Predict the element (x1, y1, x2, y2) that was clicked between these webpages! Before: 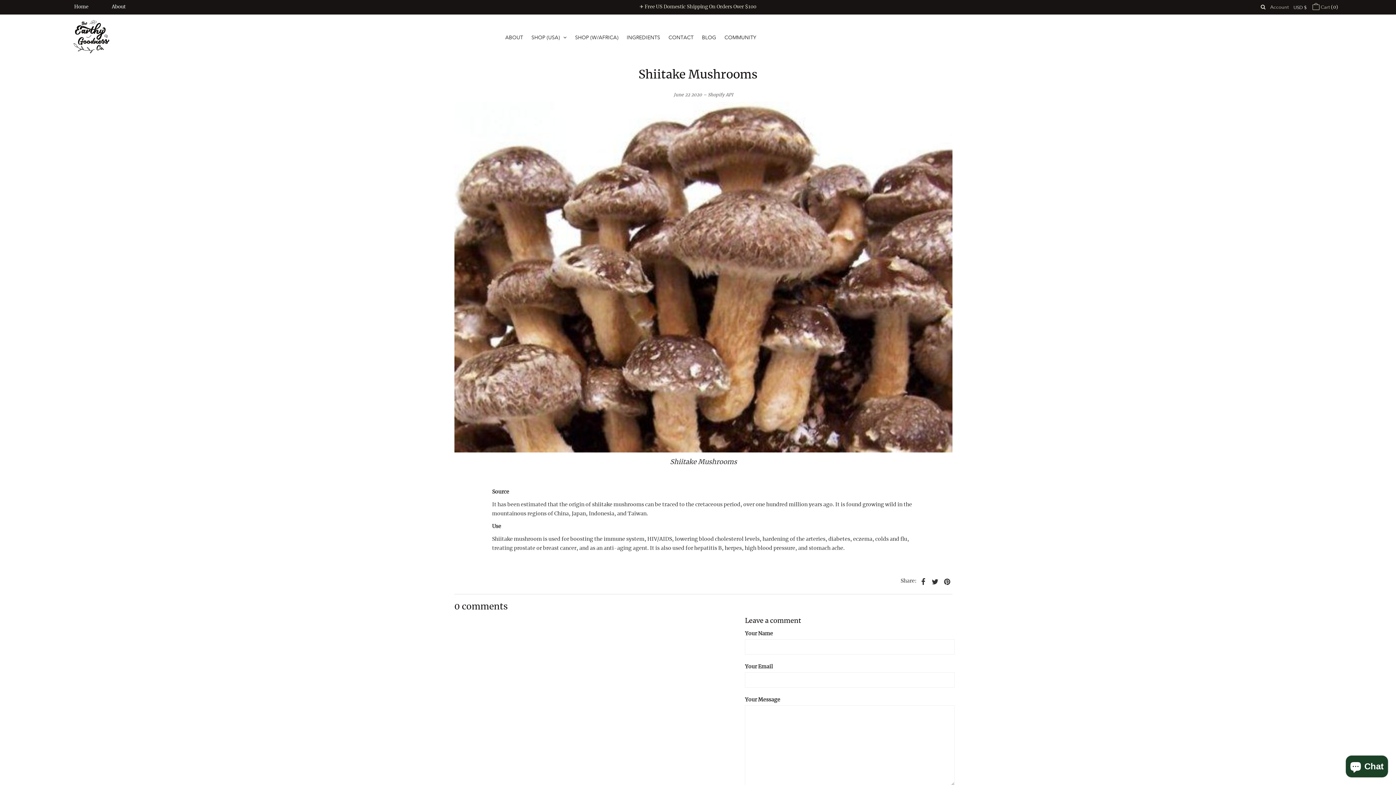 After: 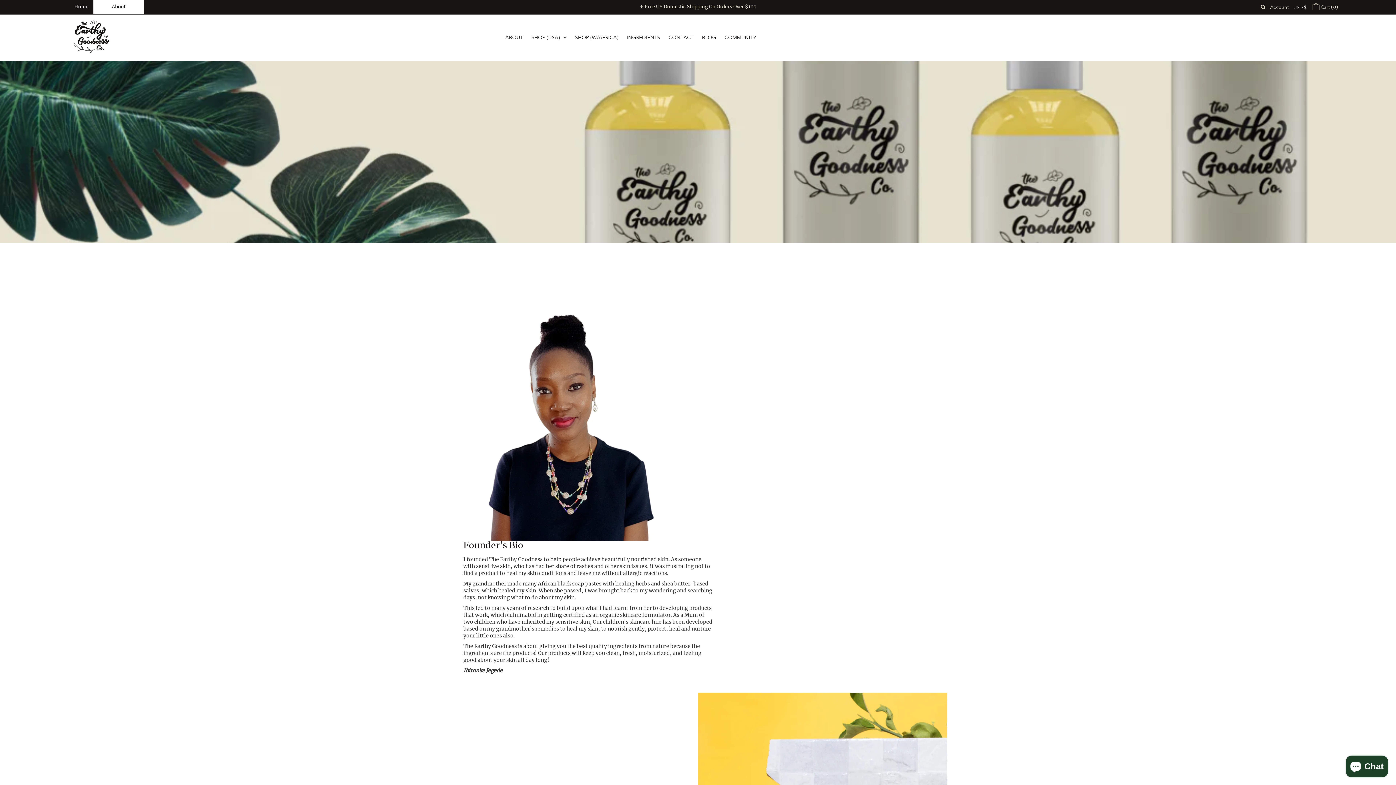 Action: label: About bbox: (93, 0, 144, 14)